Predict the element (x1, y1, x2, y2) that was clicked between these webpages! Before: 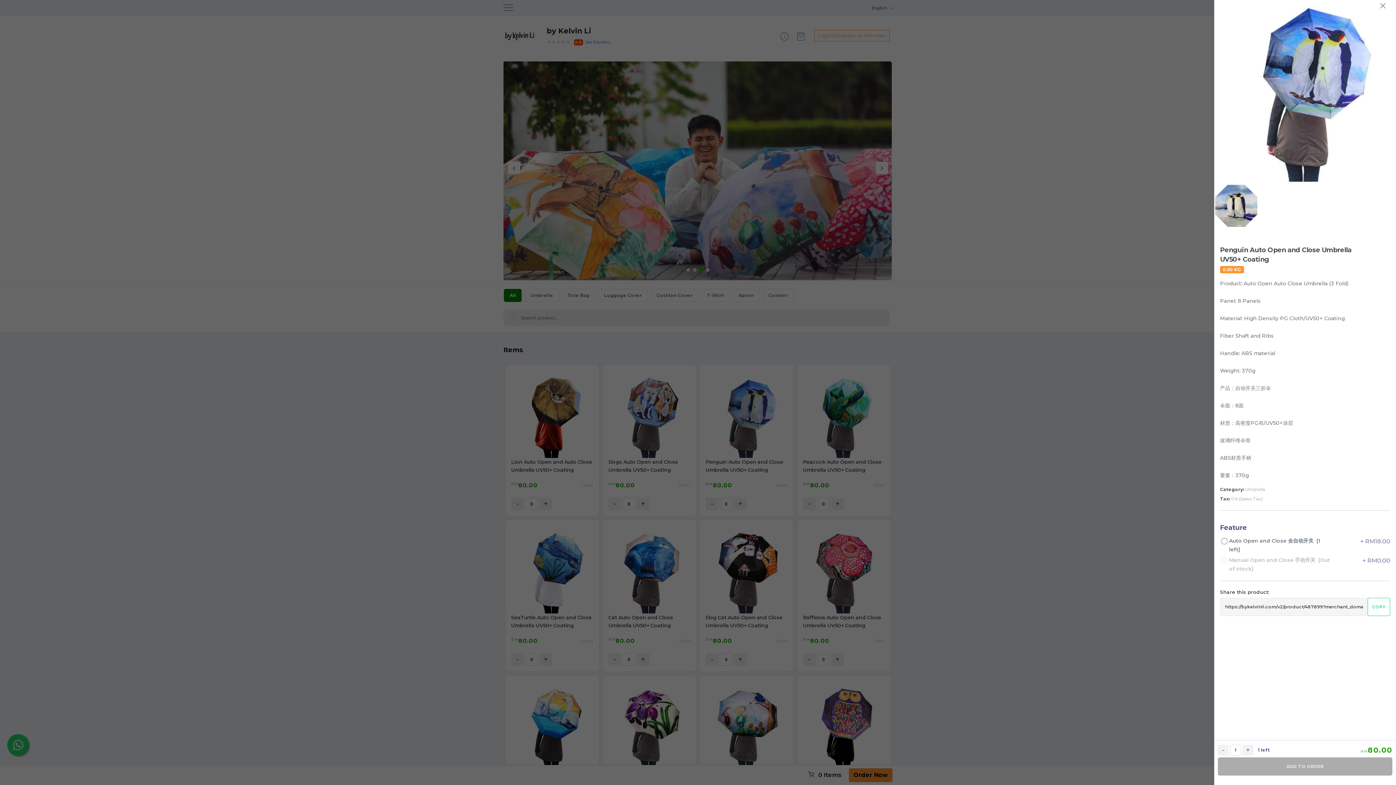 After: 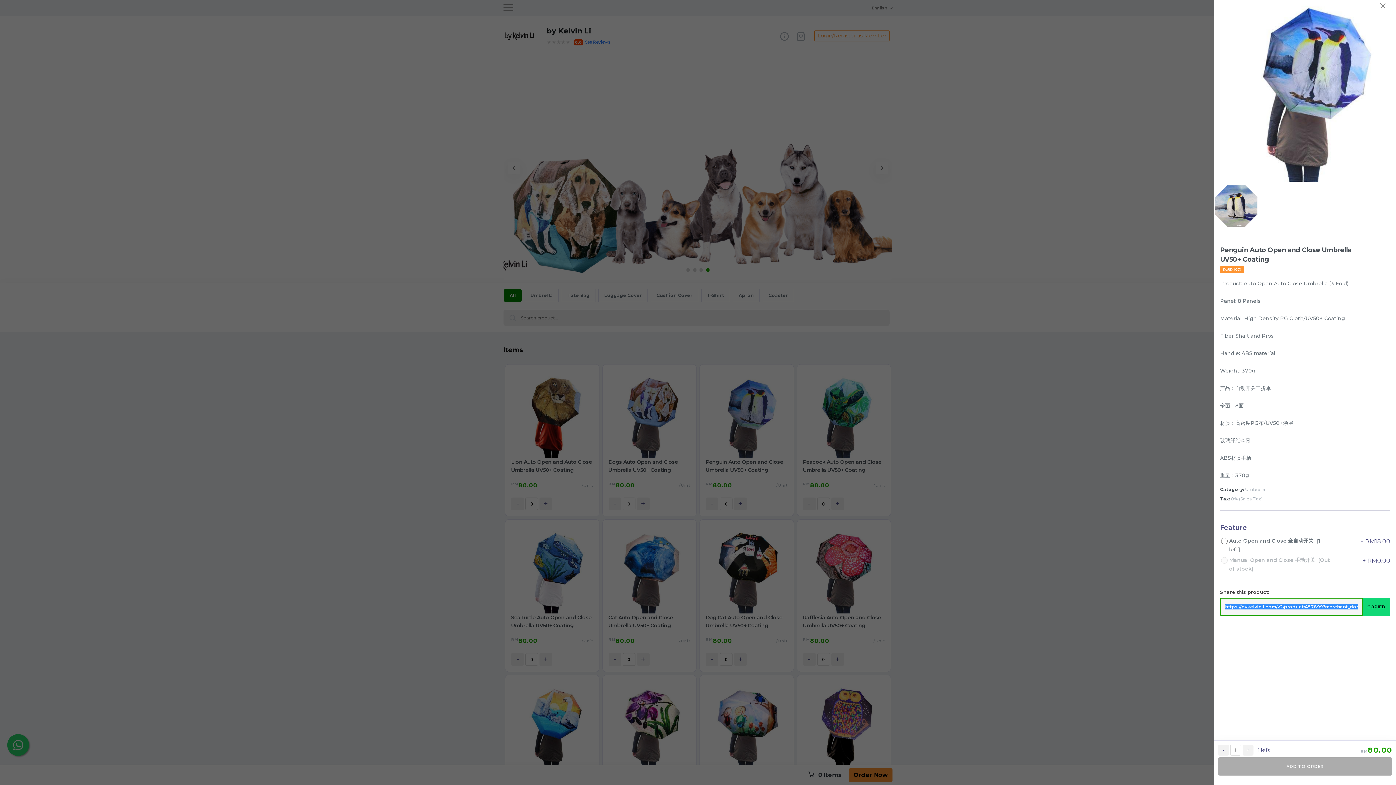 Action: label: COPY bbox: (1367, 598, 1390, 616)